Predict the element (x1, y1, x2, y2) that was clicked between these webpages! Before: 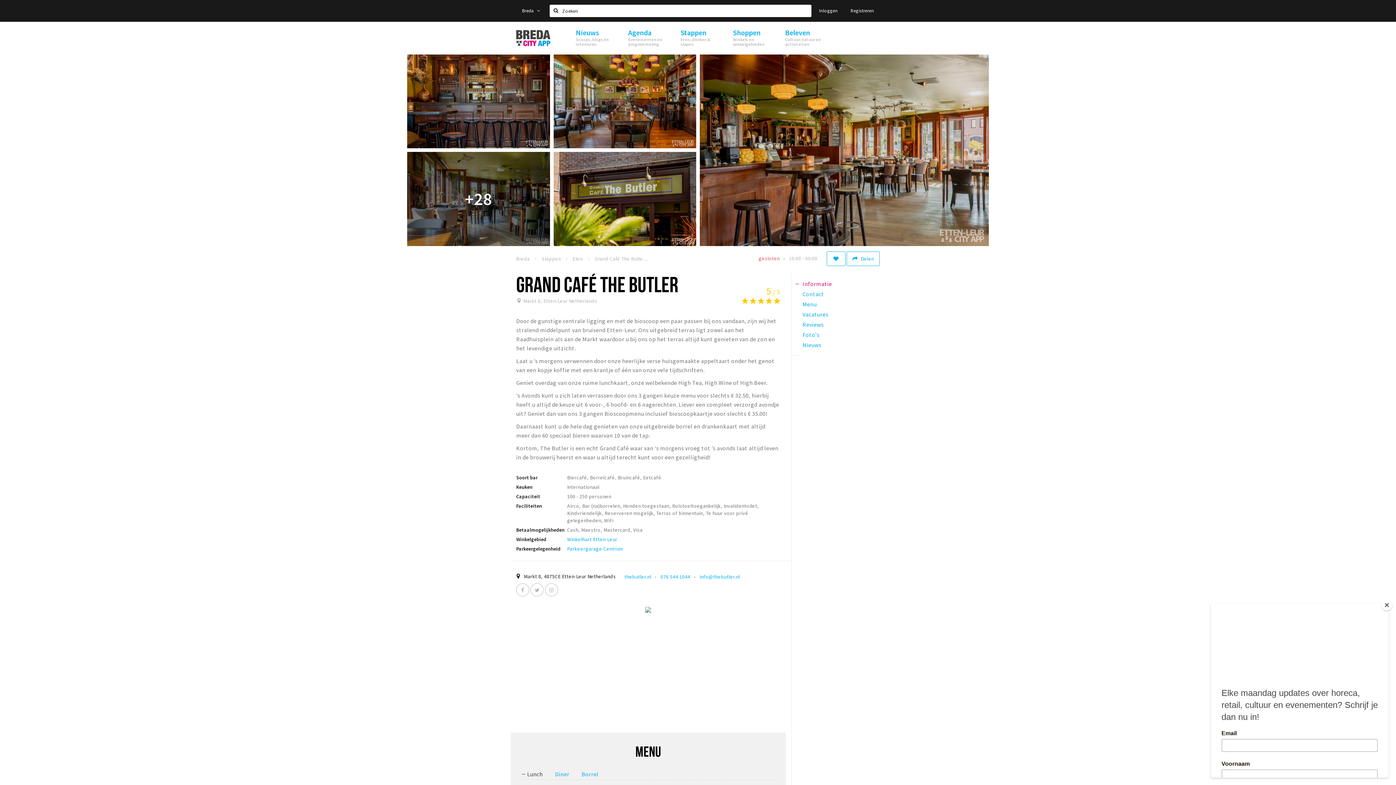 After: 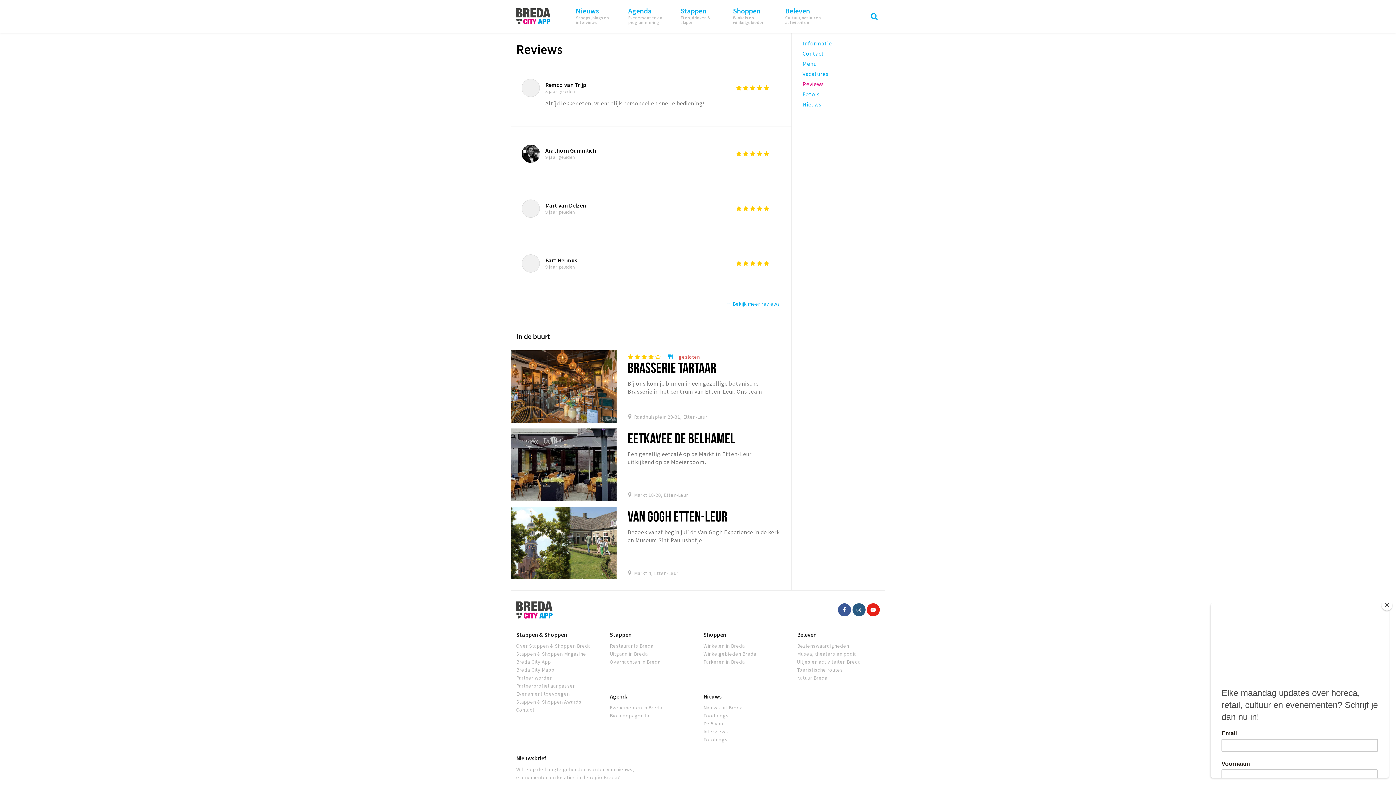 Action: label: Reviews bbox: (802, 319, 874, 329)